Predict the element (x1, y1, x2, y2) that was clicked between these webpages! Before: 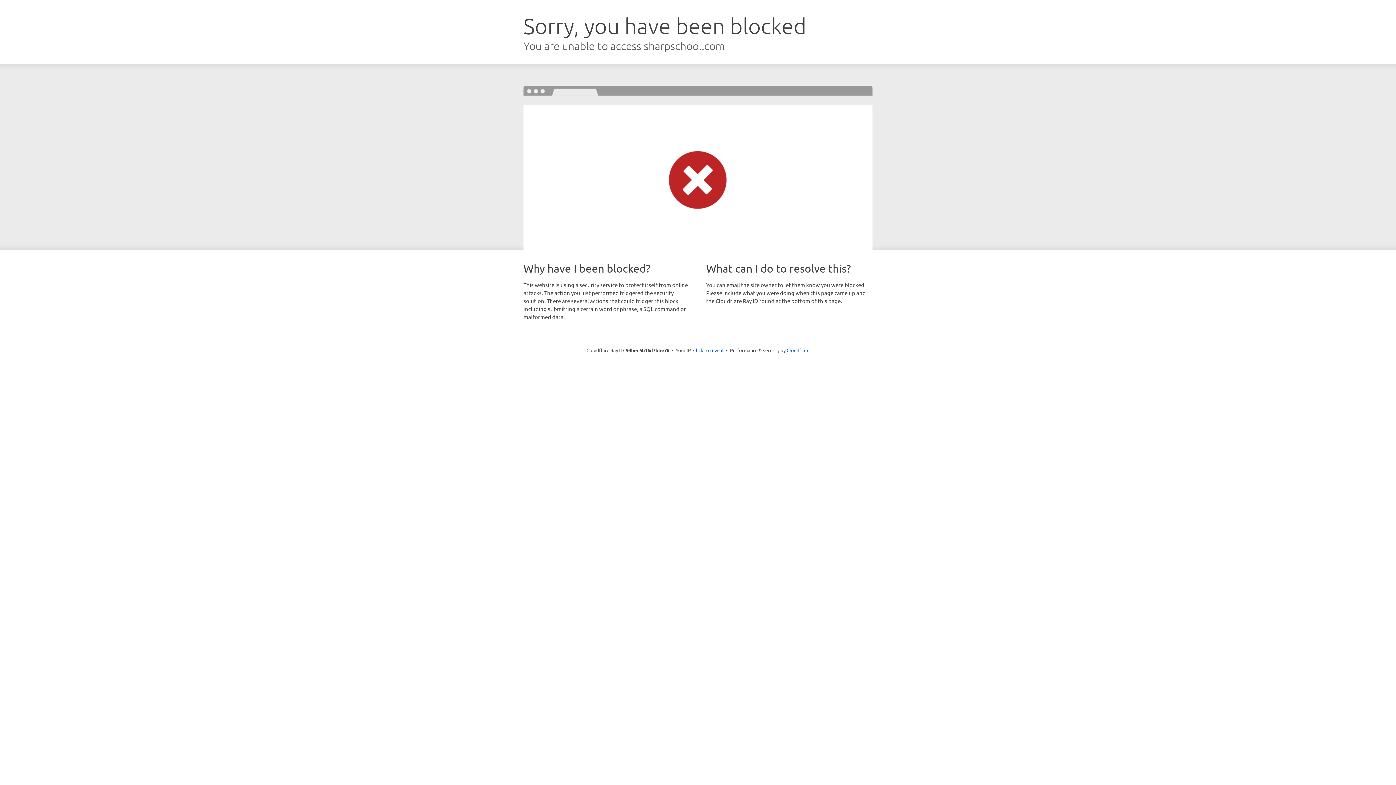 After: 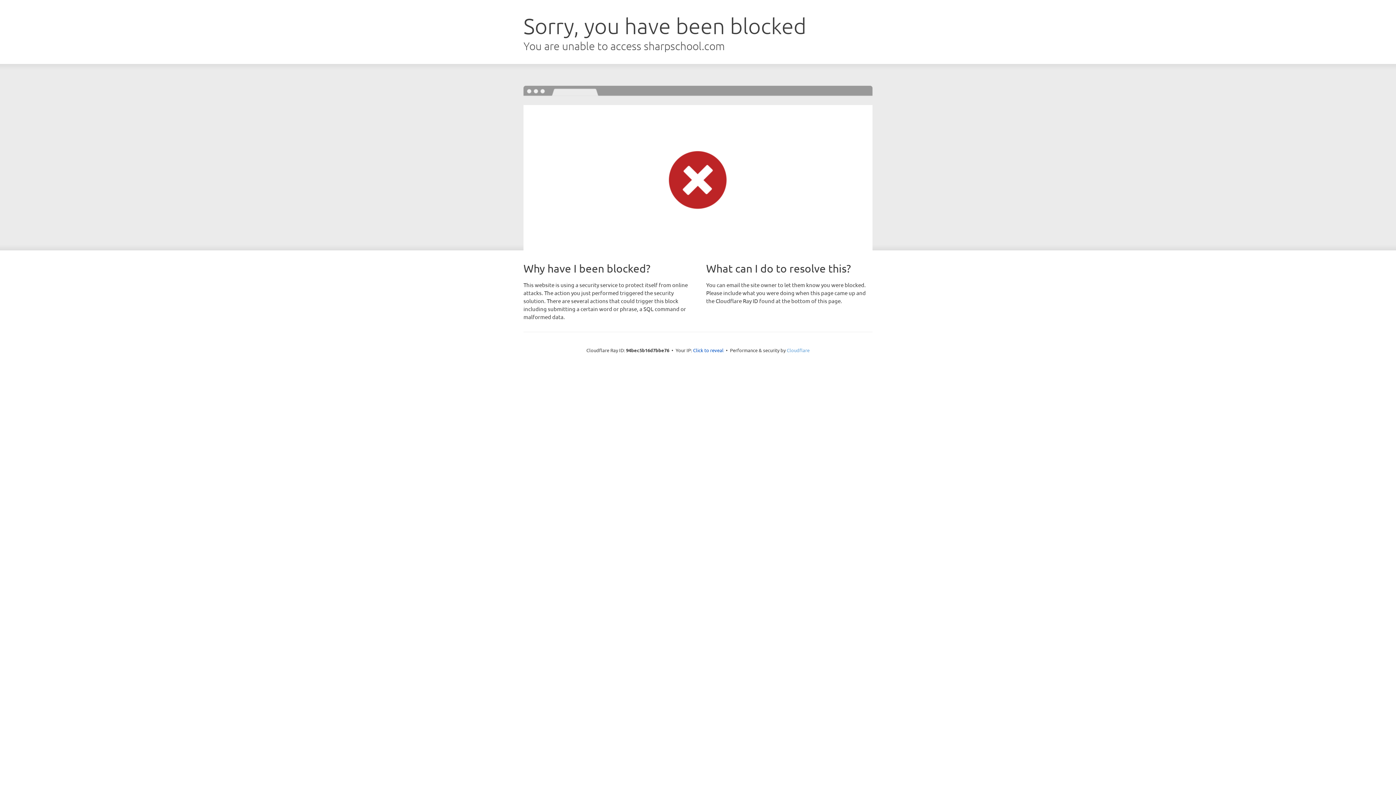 Action: bbox: (786, 347, 809, 353) label: Cloudflare